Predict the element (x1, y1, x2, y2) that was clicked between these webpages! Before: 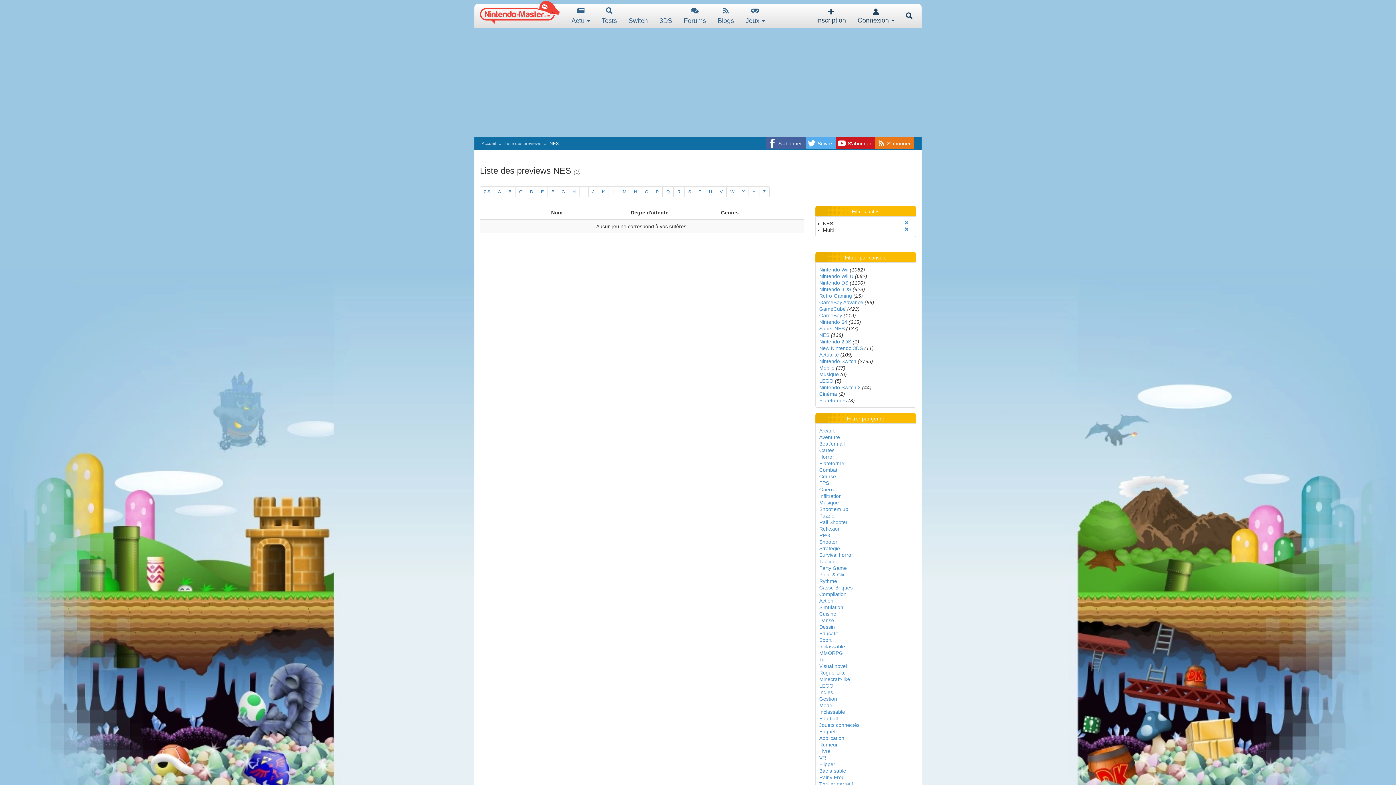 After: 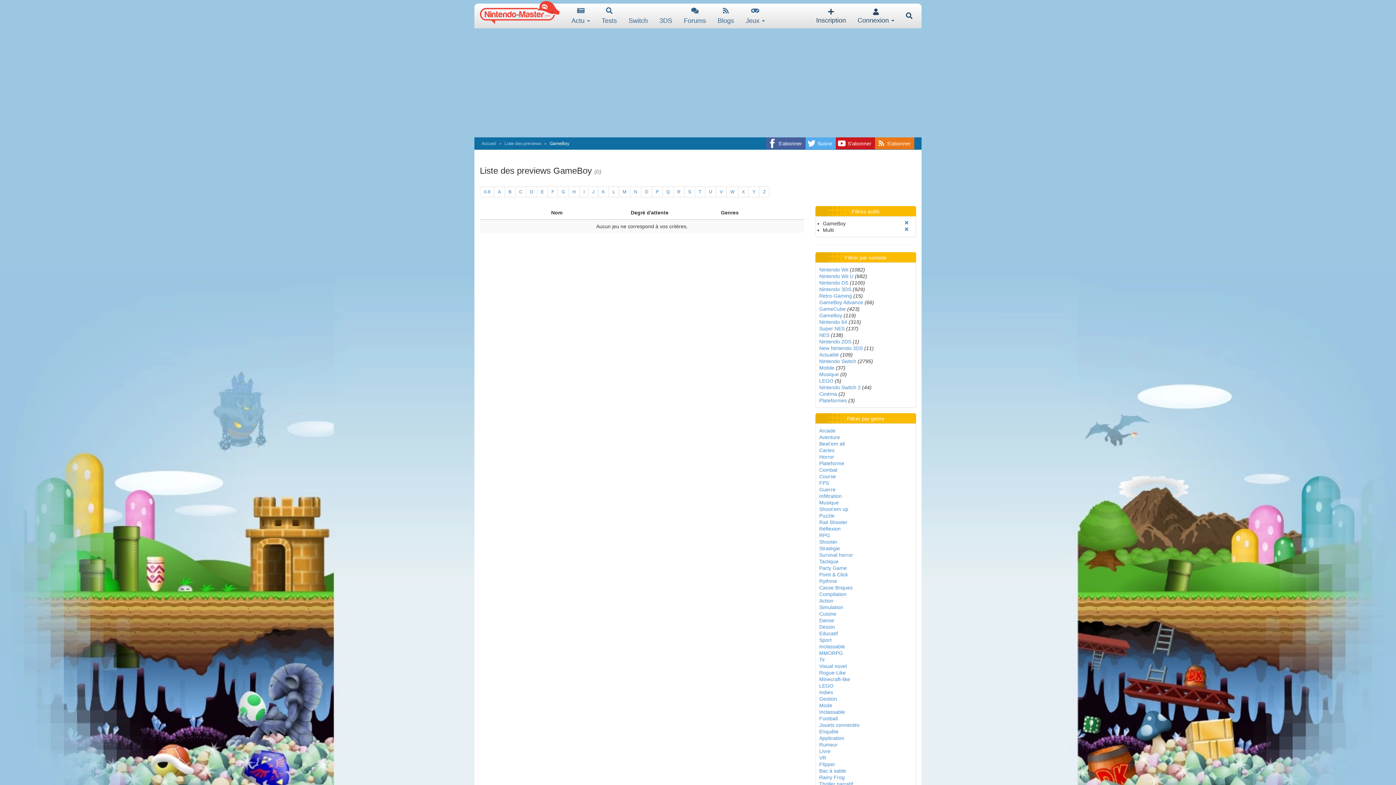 Action: label: GameBoy bbox: (819, 312, 842, 318)